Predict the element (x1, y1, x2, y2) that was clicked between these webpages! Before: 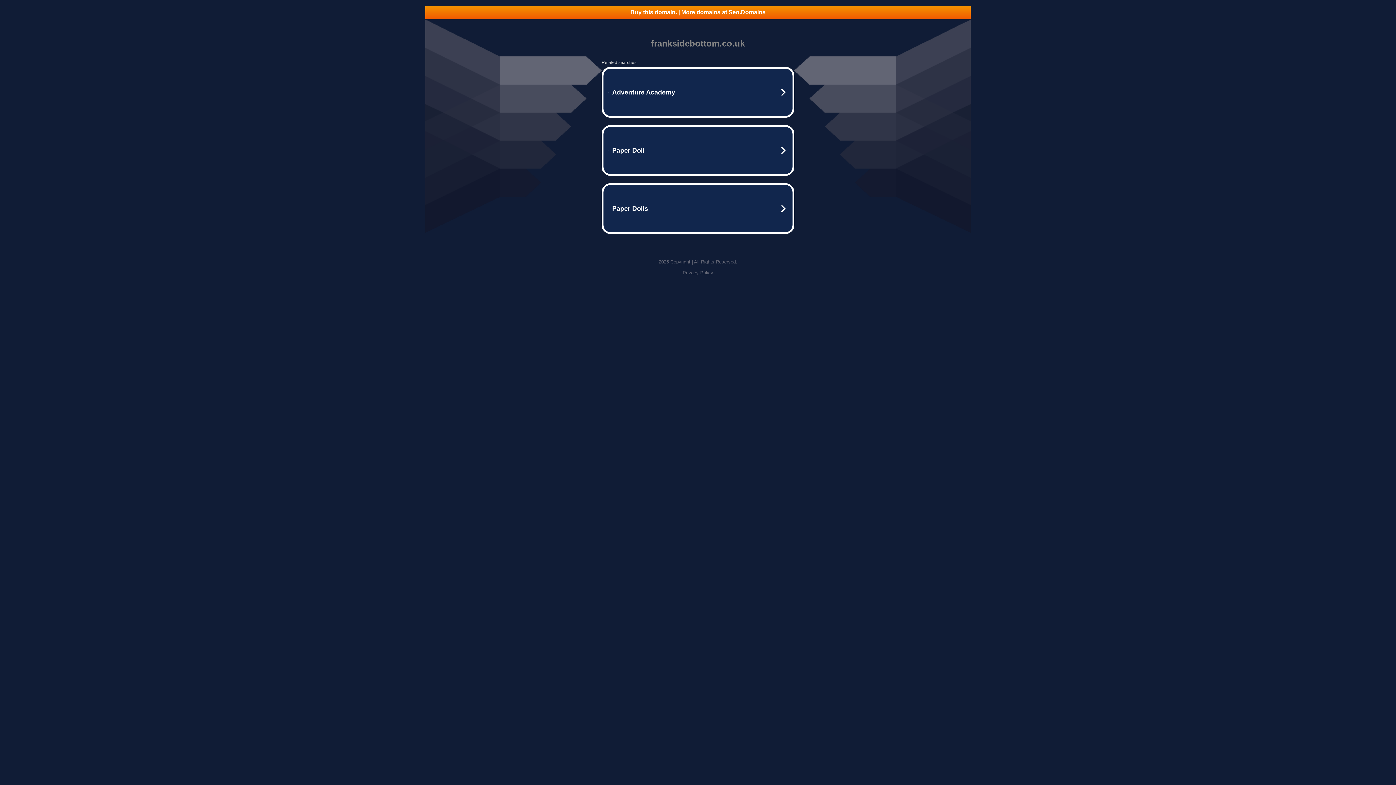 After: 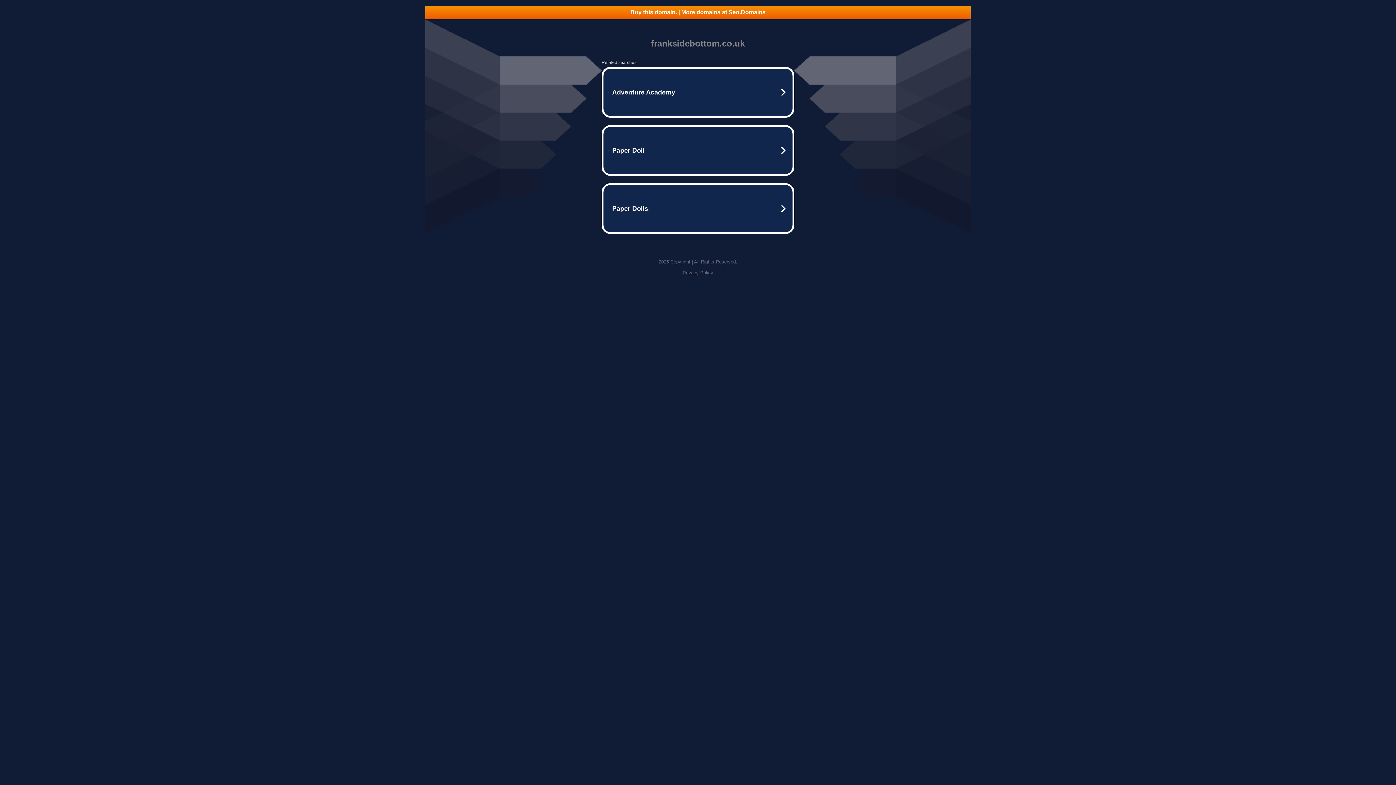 Action: bbox: (682, 270, 713, 275) label: Privacy Policy